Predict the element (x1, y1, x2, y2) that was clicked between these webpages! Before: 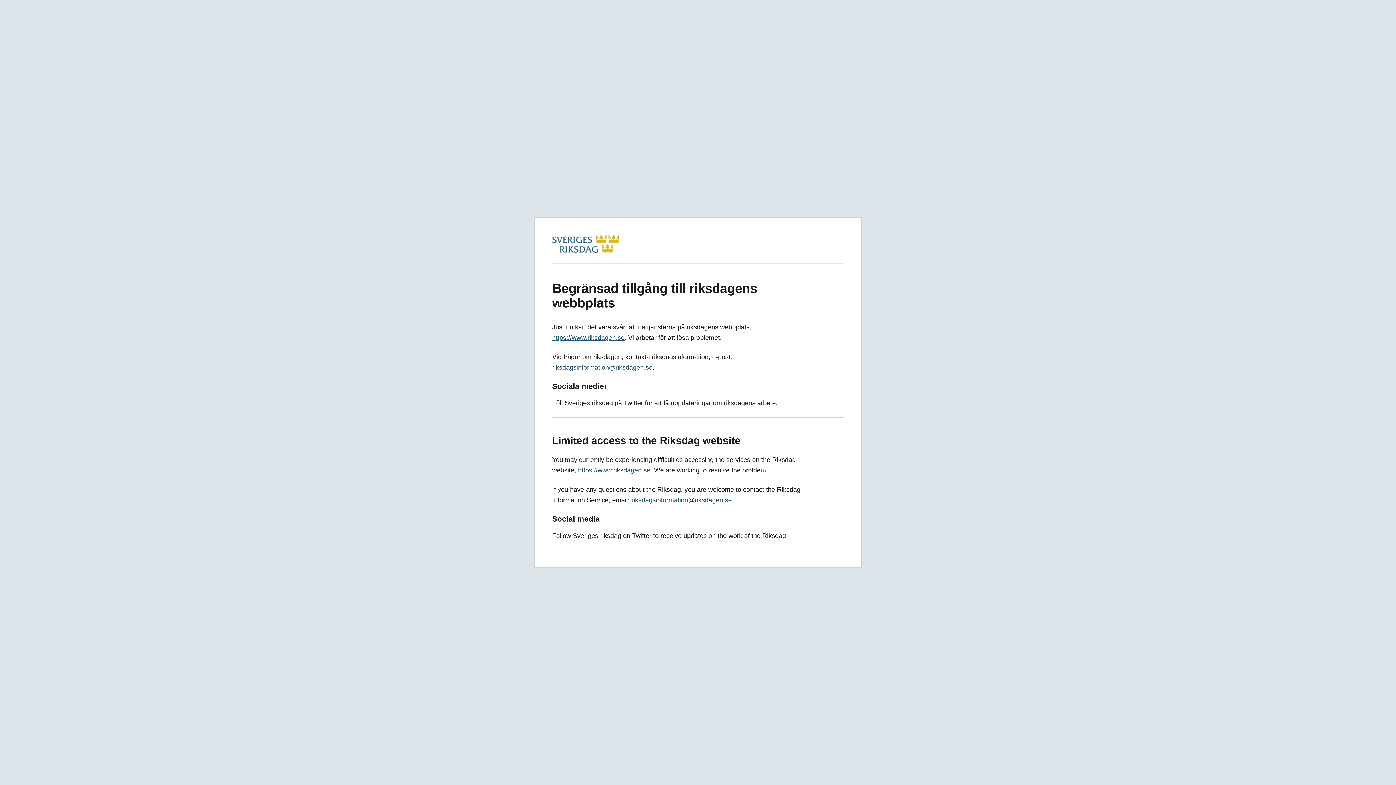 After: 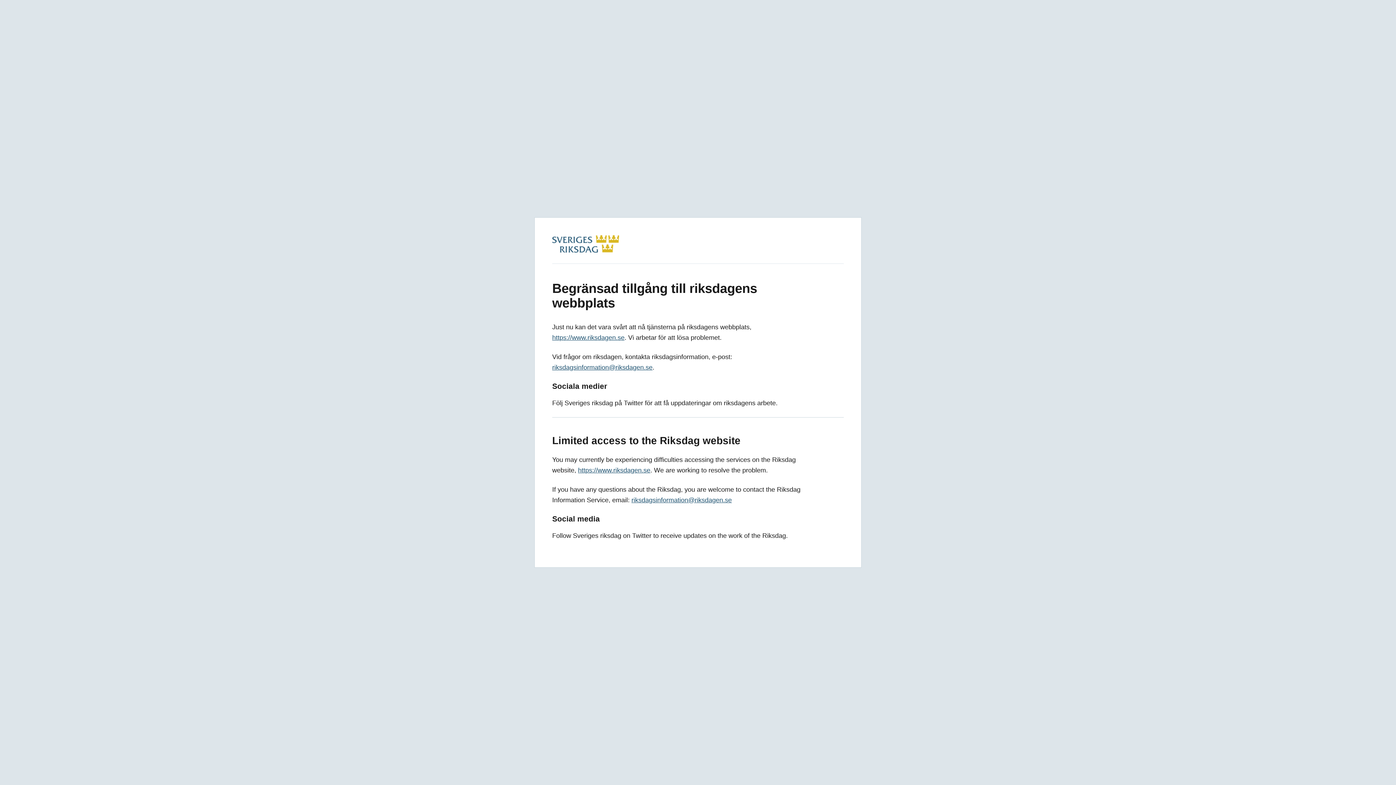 Action: label: riksdagsinformation@riksdagen.se bbox: (552, 364, 652, 371)